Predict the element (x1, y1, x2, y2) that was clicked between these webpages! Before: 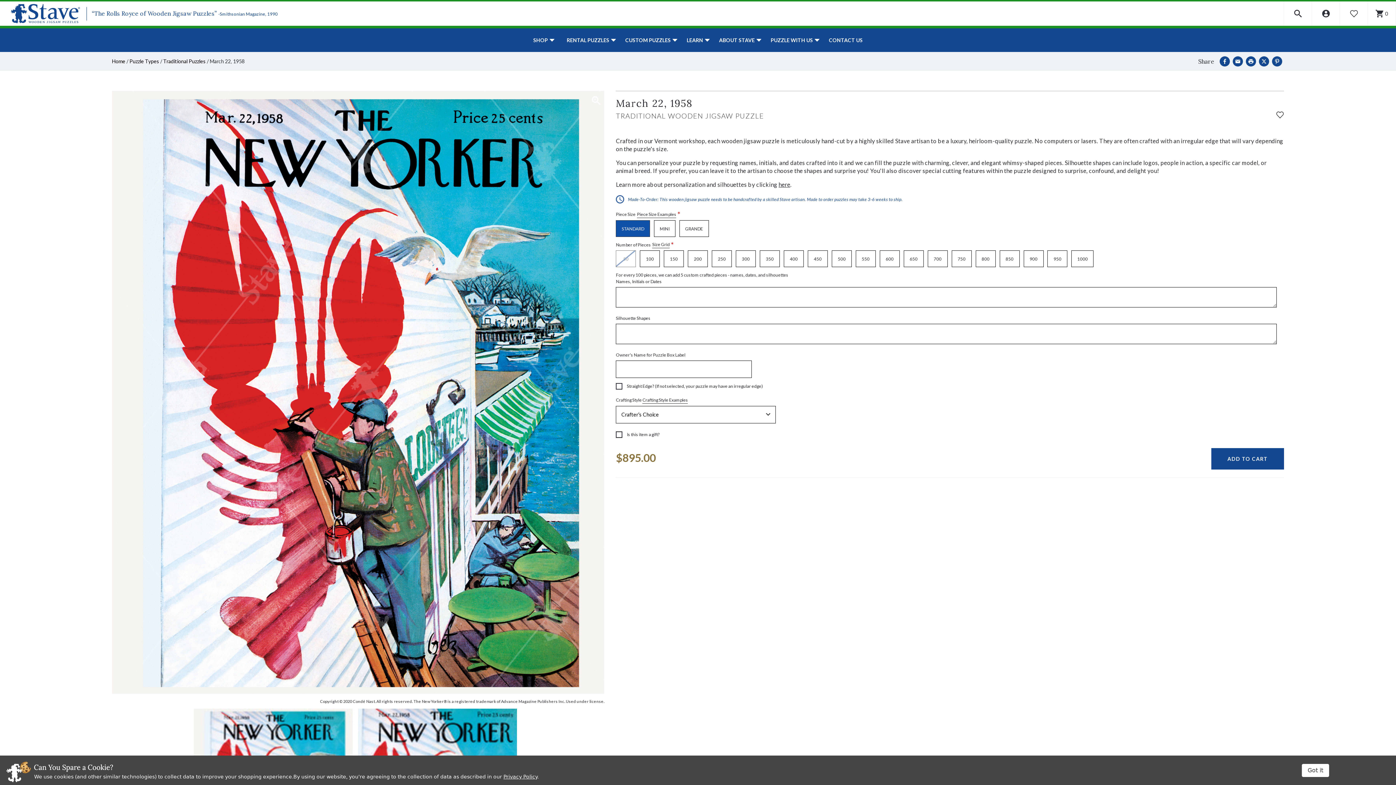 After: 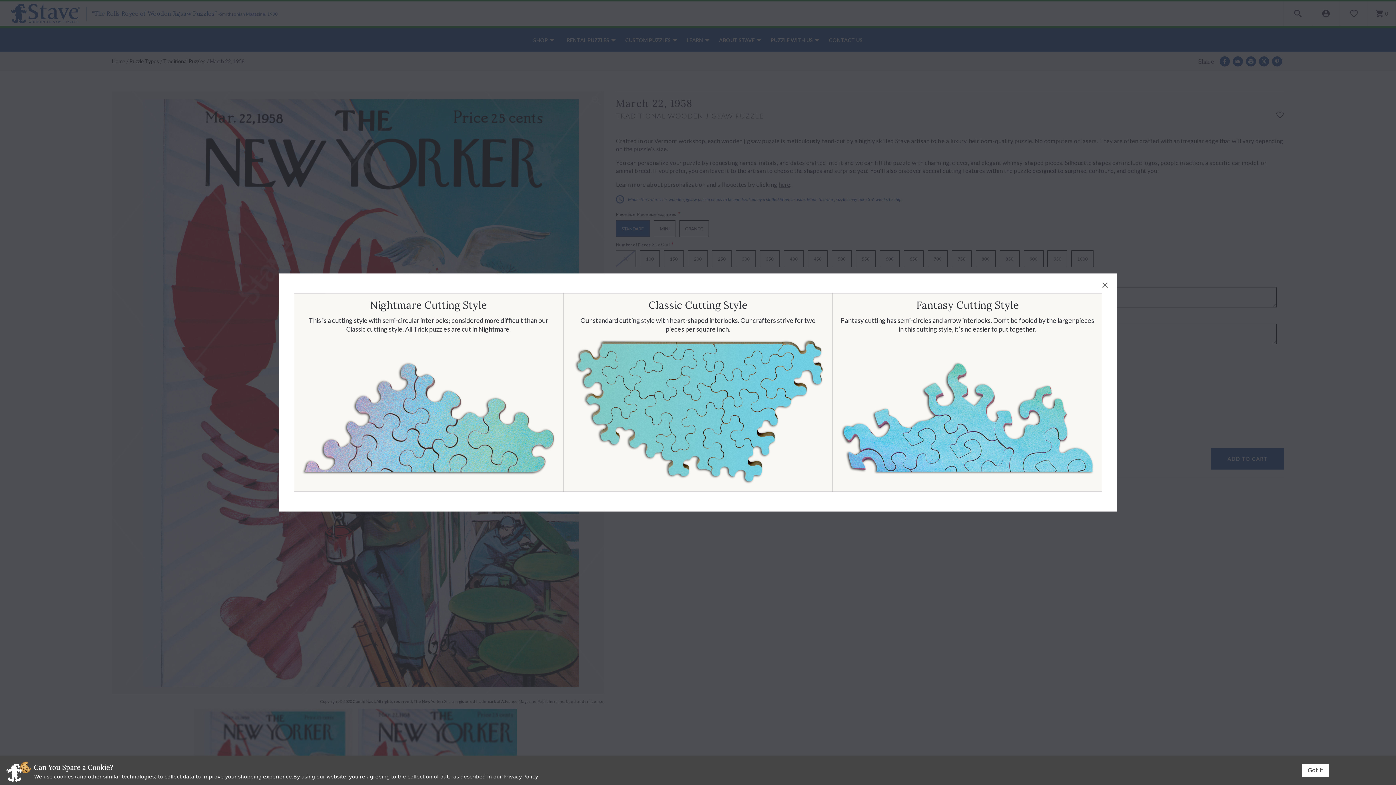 Action: bbox: (642, 397, 688, 403) label: Size Grid